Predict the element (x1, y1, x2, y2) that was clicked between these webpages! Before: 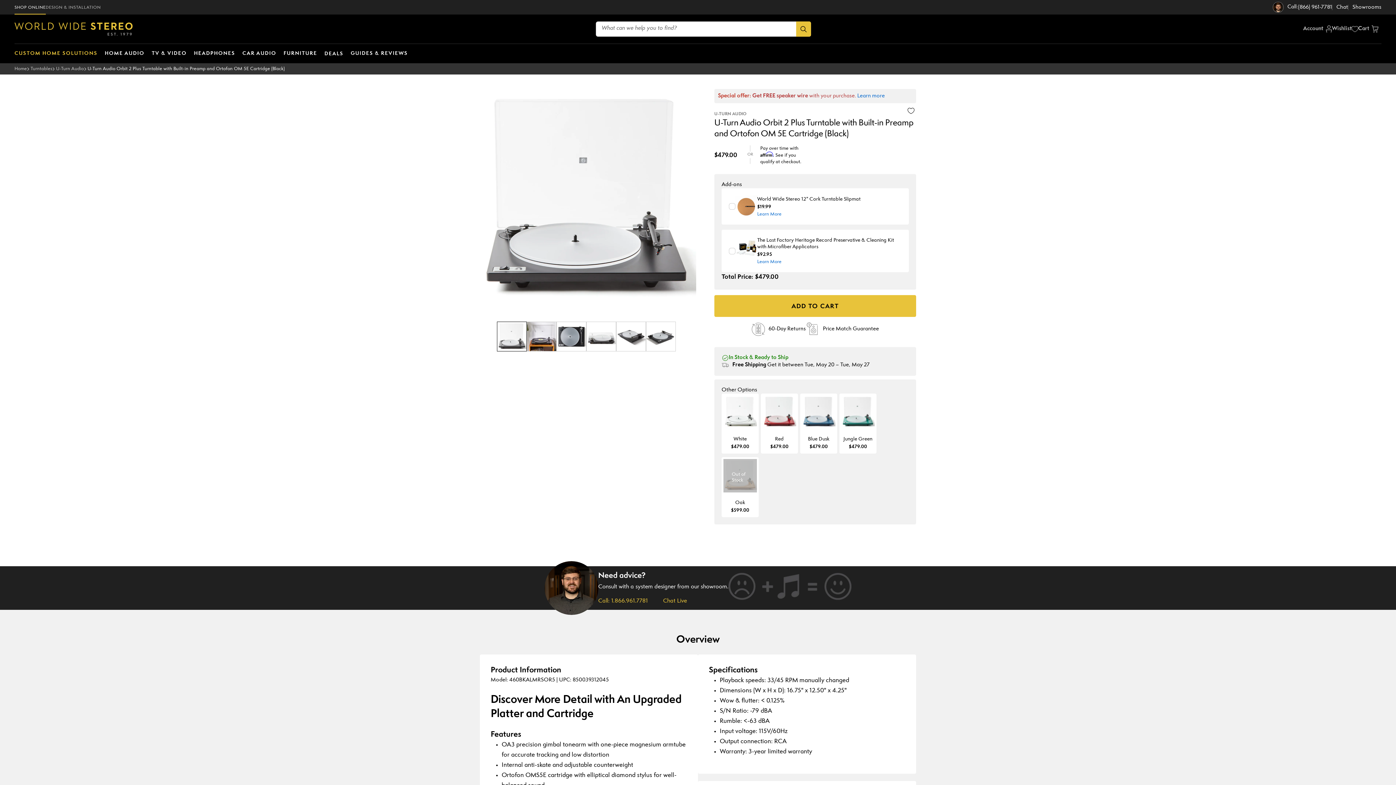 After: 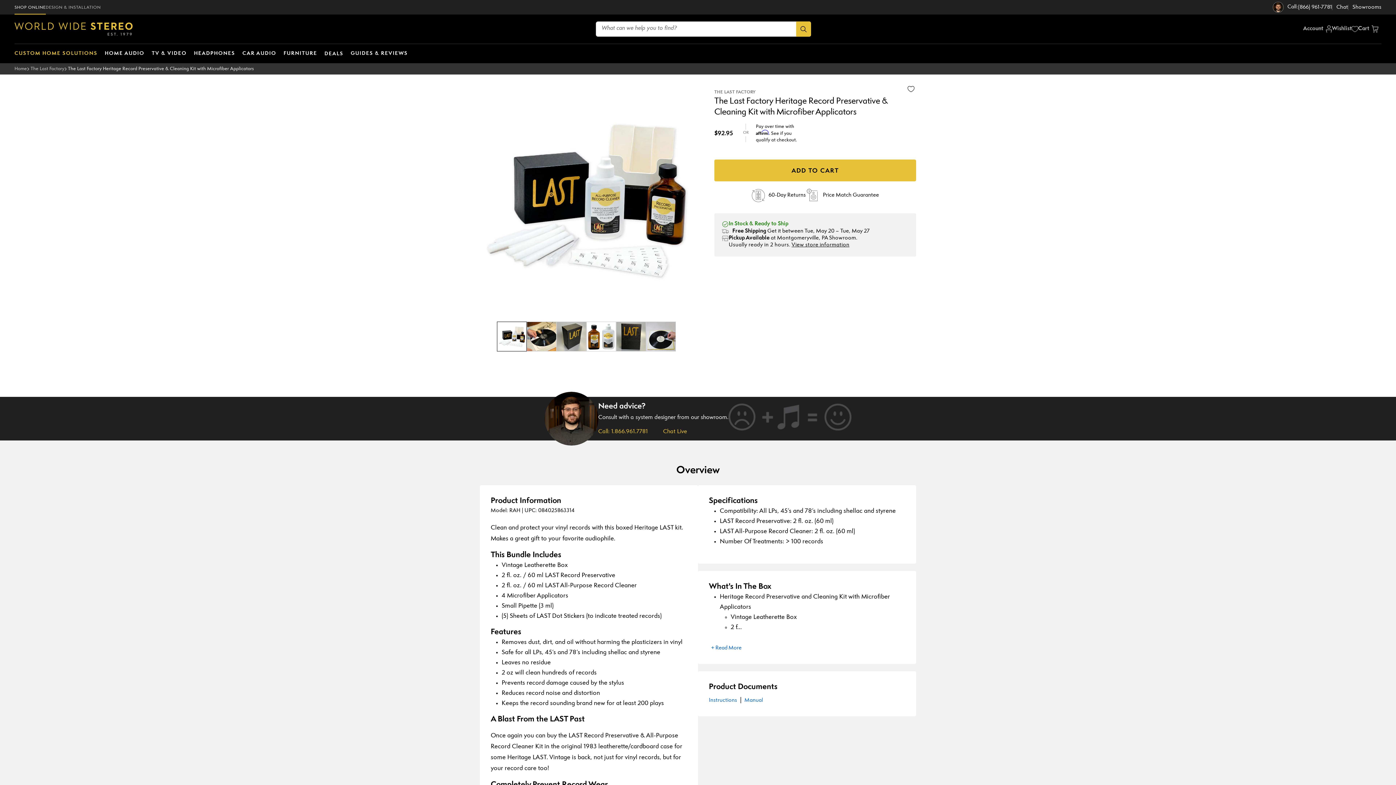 Action: bbox: (757, 259, 781, 265) label: Learn More